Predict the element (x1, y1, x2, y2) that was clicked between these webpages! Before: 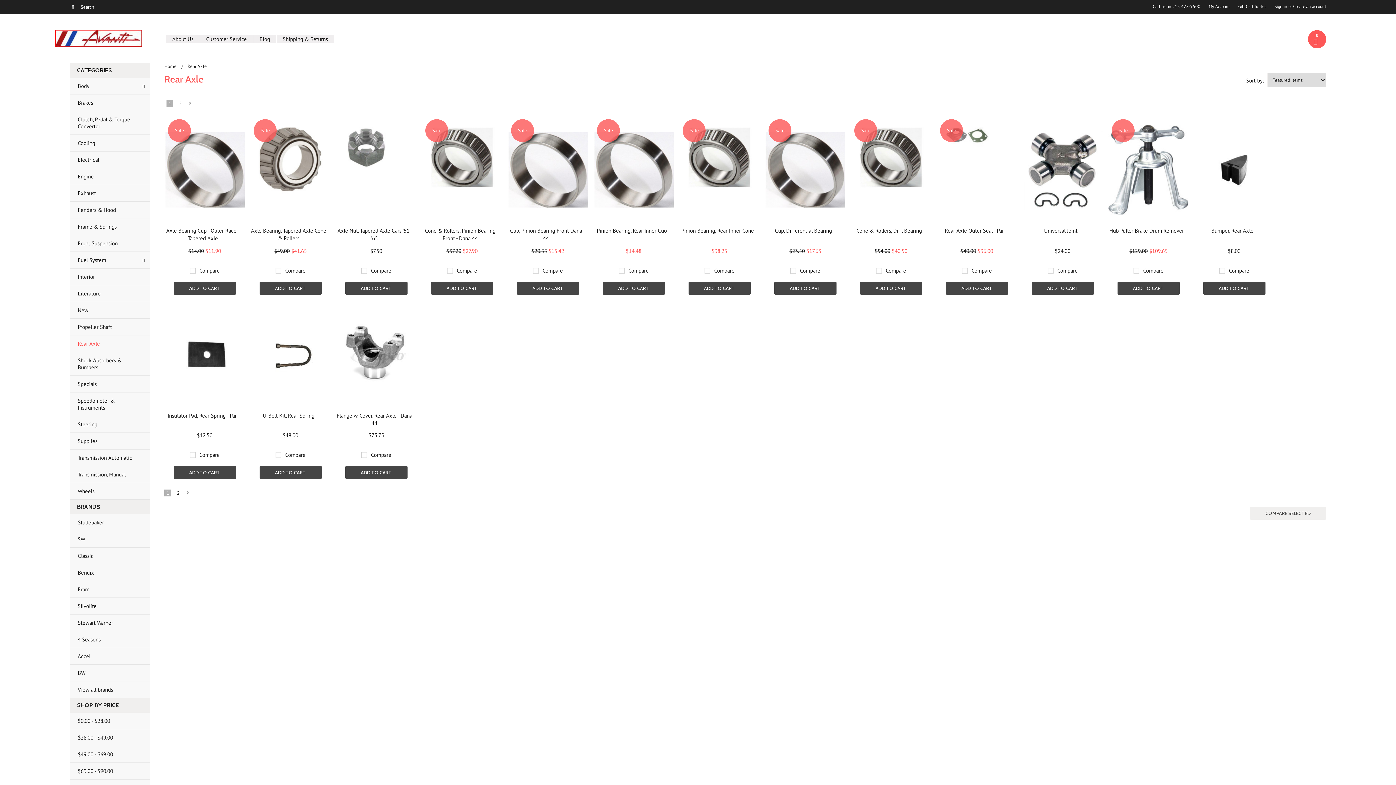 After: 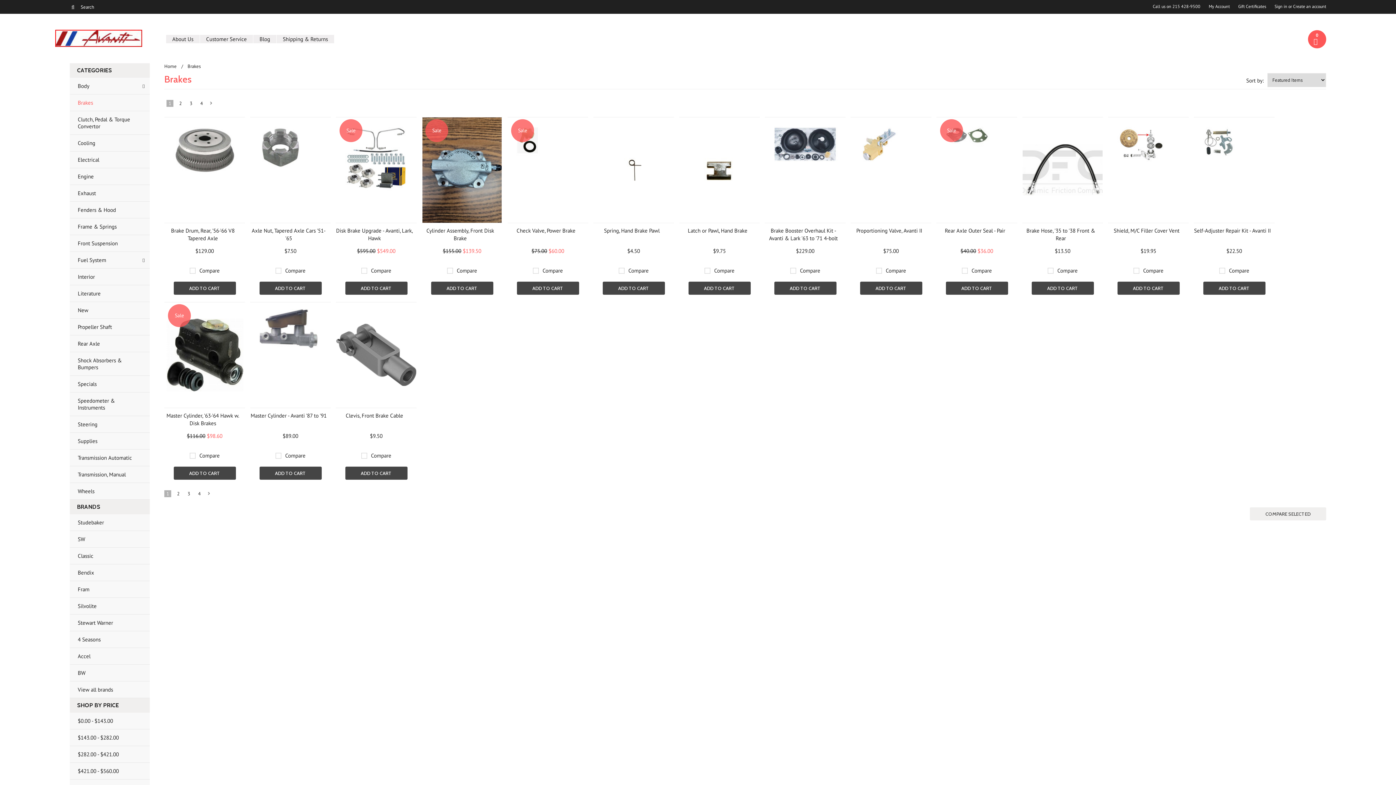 Action: label: Brakes bbox: (69, 94, 149, 111)